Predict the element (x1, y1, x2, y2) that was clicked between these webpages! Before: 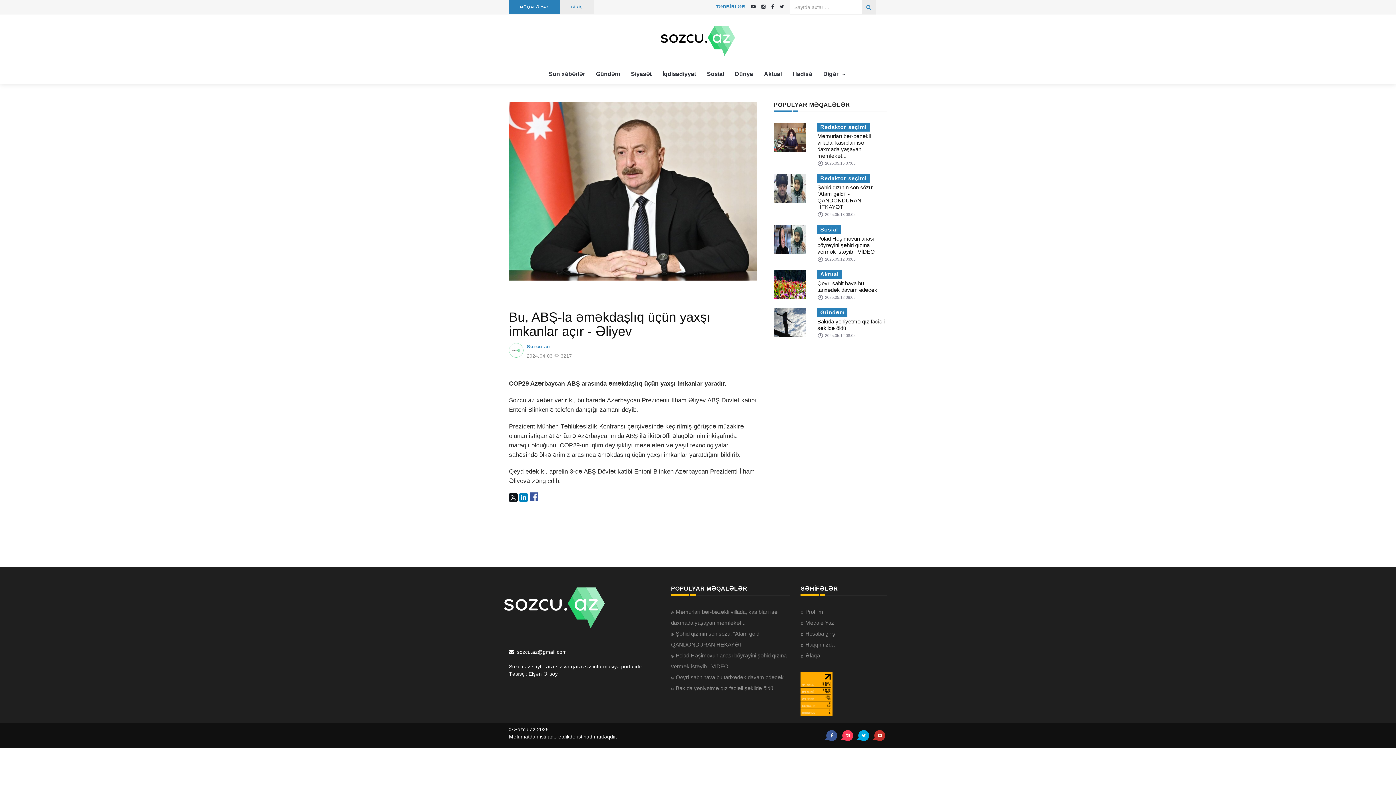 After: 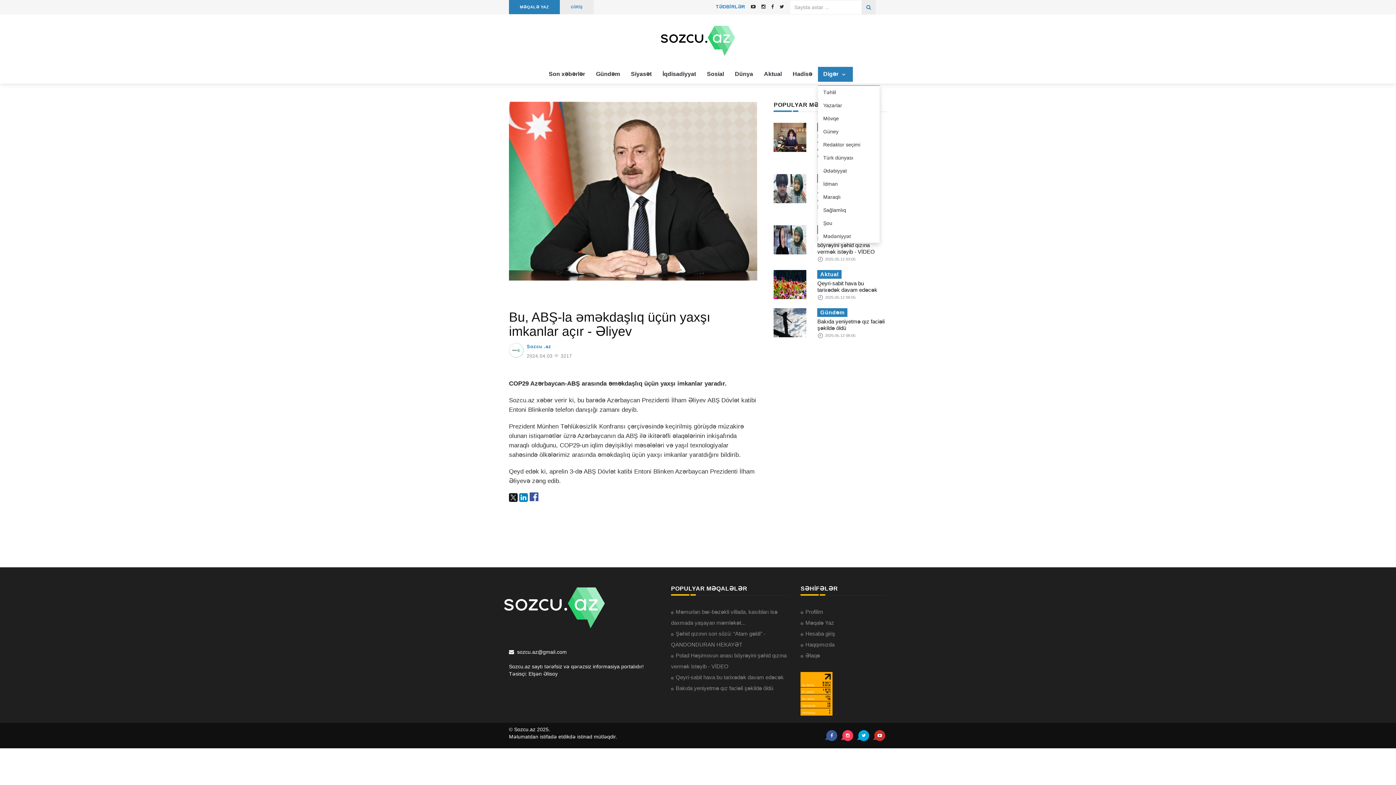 Action: label: Digər  bbox: (818, 66, 852, 81)